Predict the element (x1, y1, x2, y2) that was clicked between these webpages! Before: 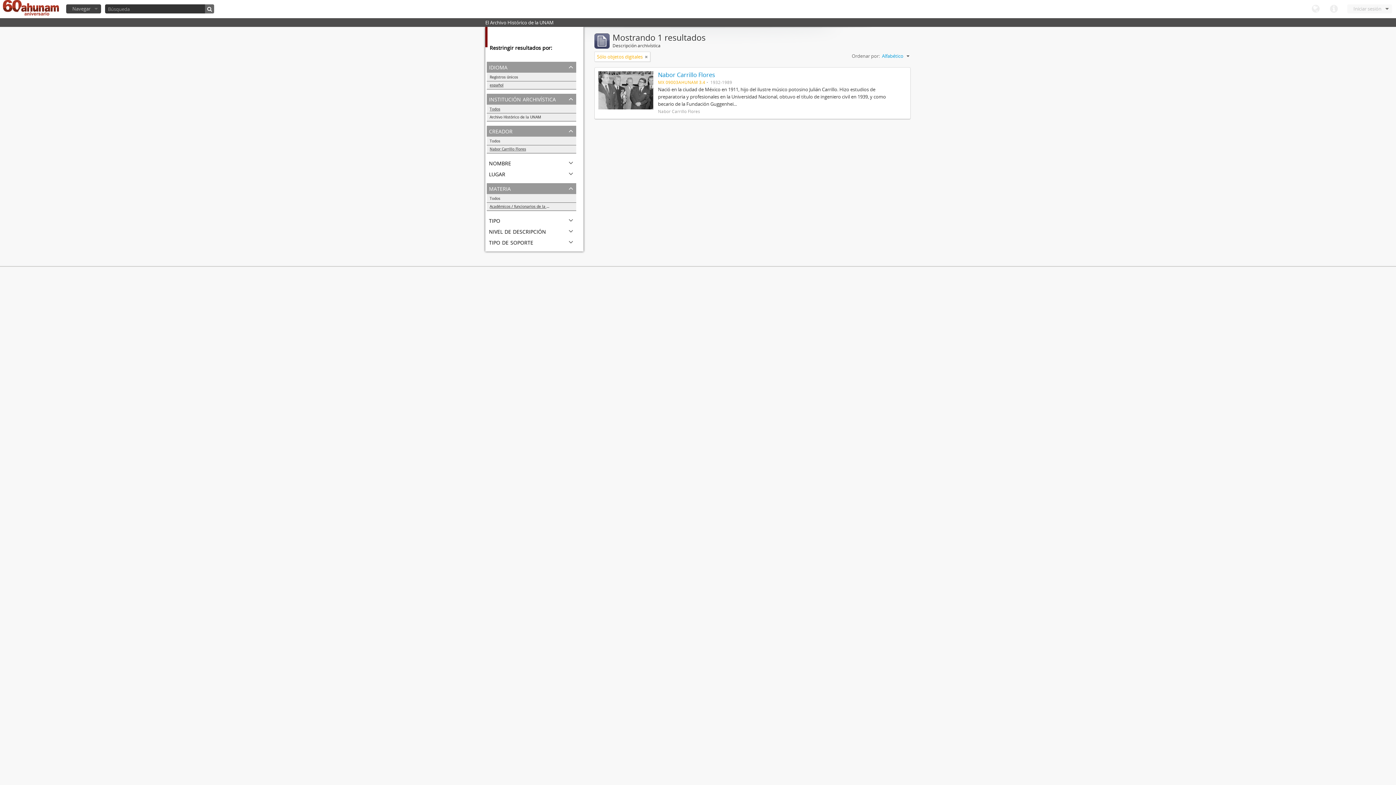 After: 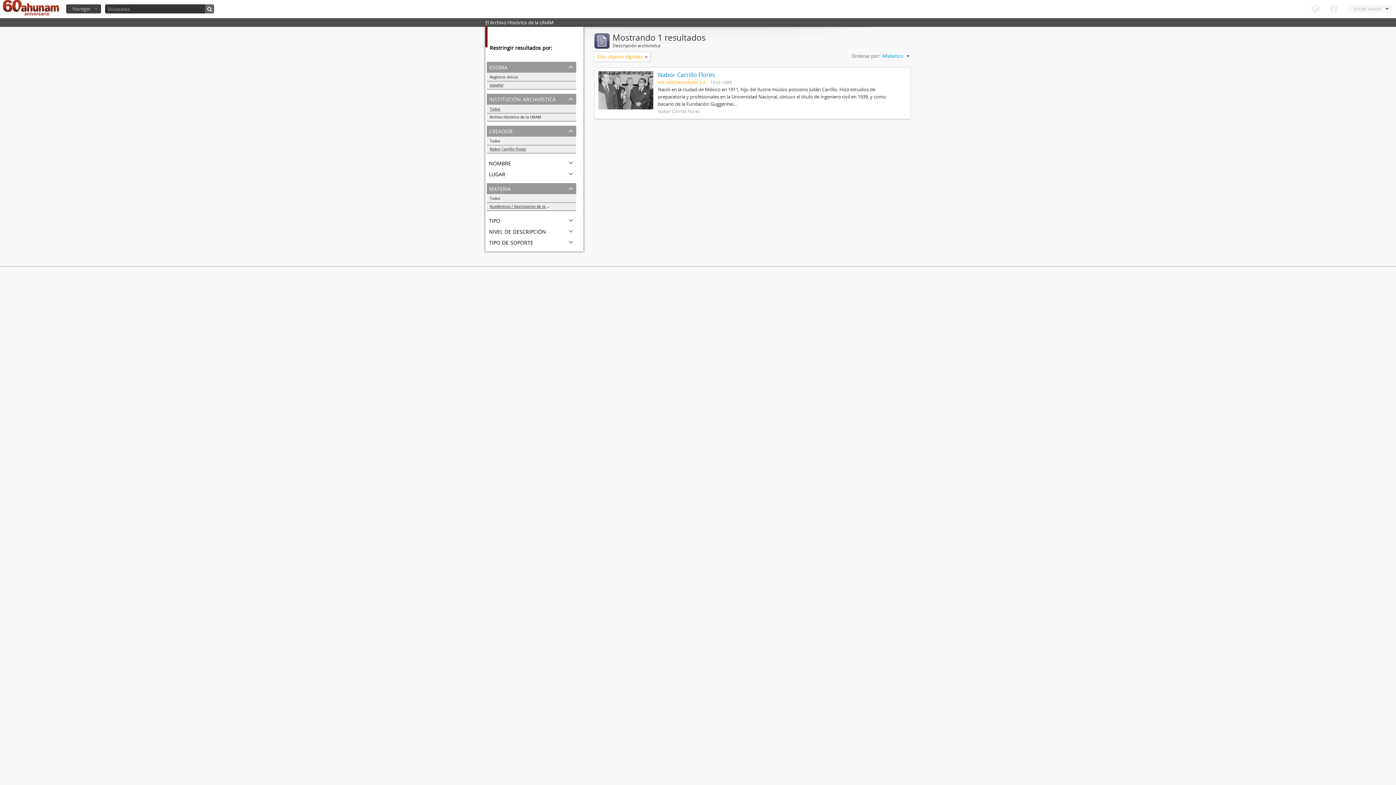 Action: label: Todos bbox: (486, 105, 576, 113)